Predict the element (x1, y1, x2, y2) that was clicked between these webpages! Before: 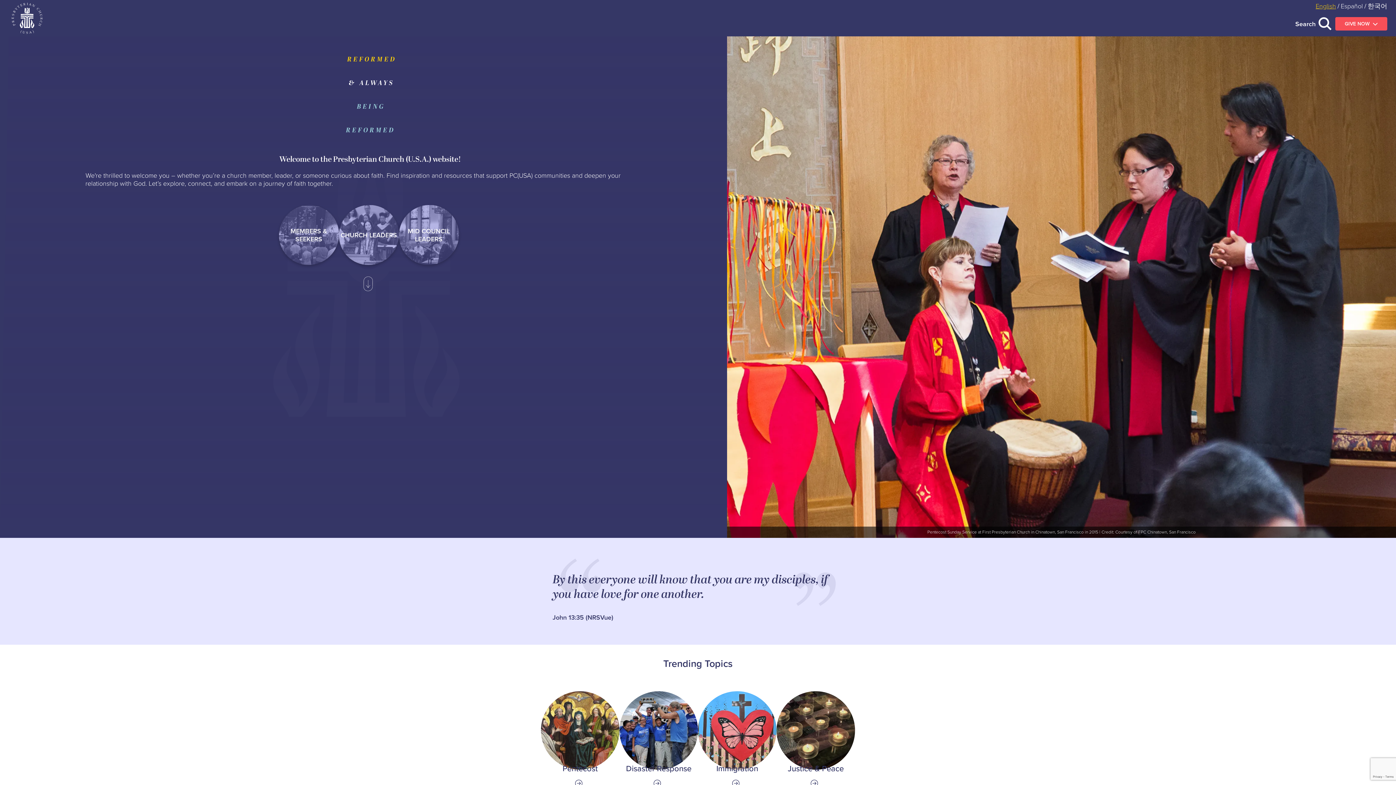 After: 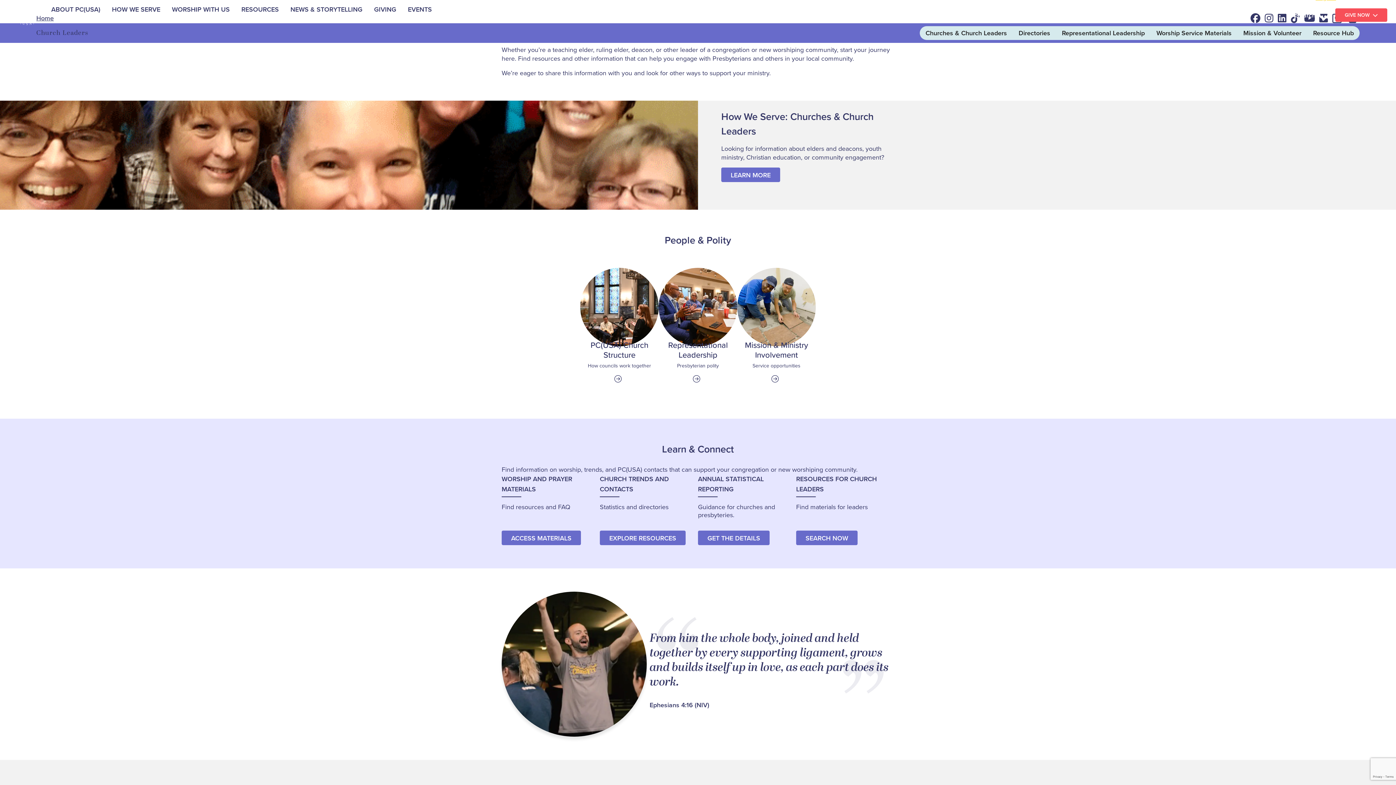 Action: label: CHURCH LEADERS bbox: (338, 205, 399, 265)